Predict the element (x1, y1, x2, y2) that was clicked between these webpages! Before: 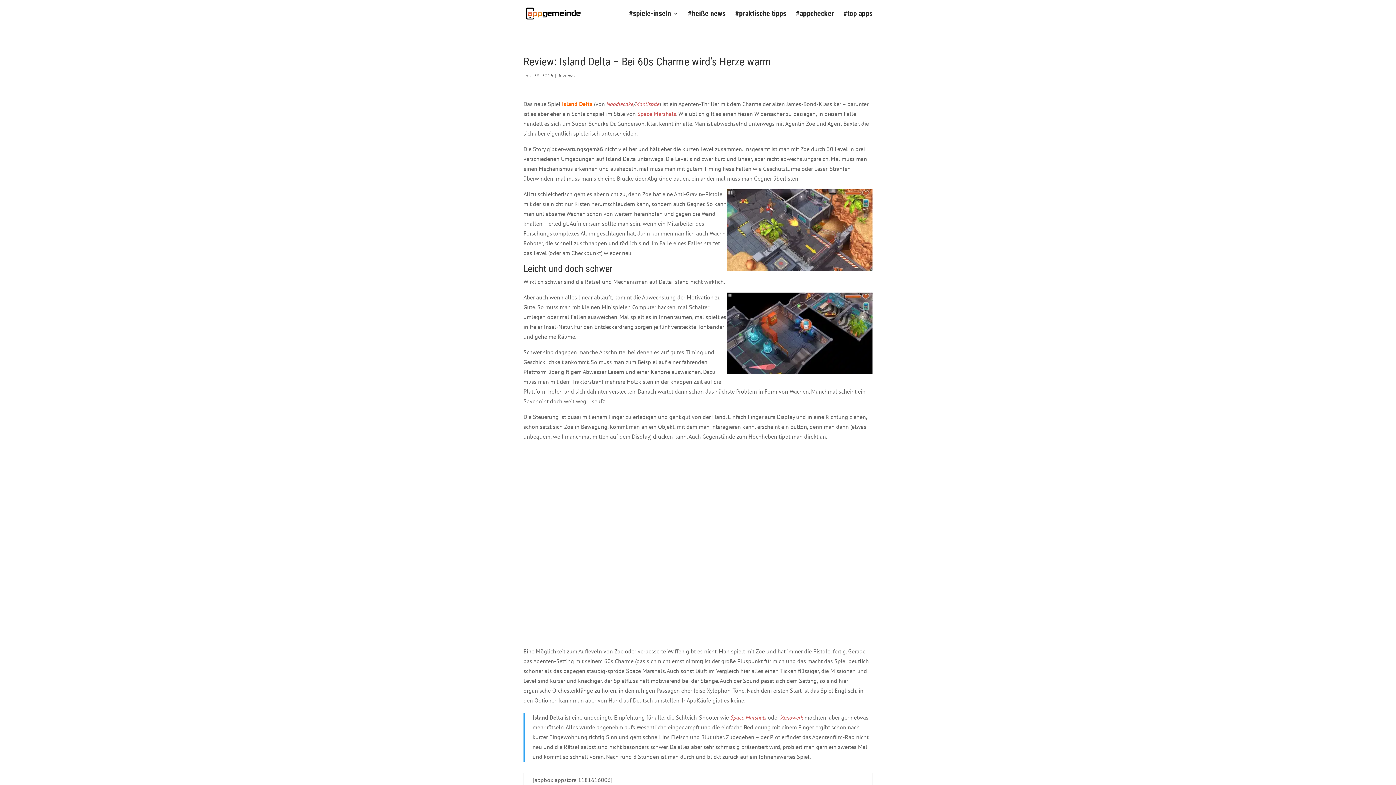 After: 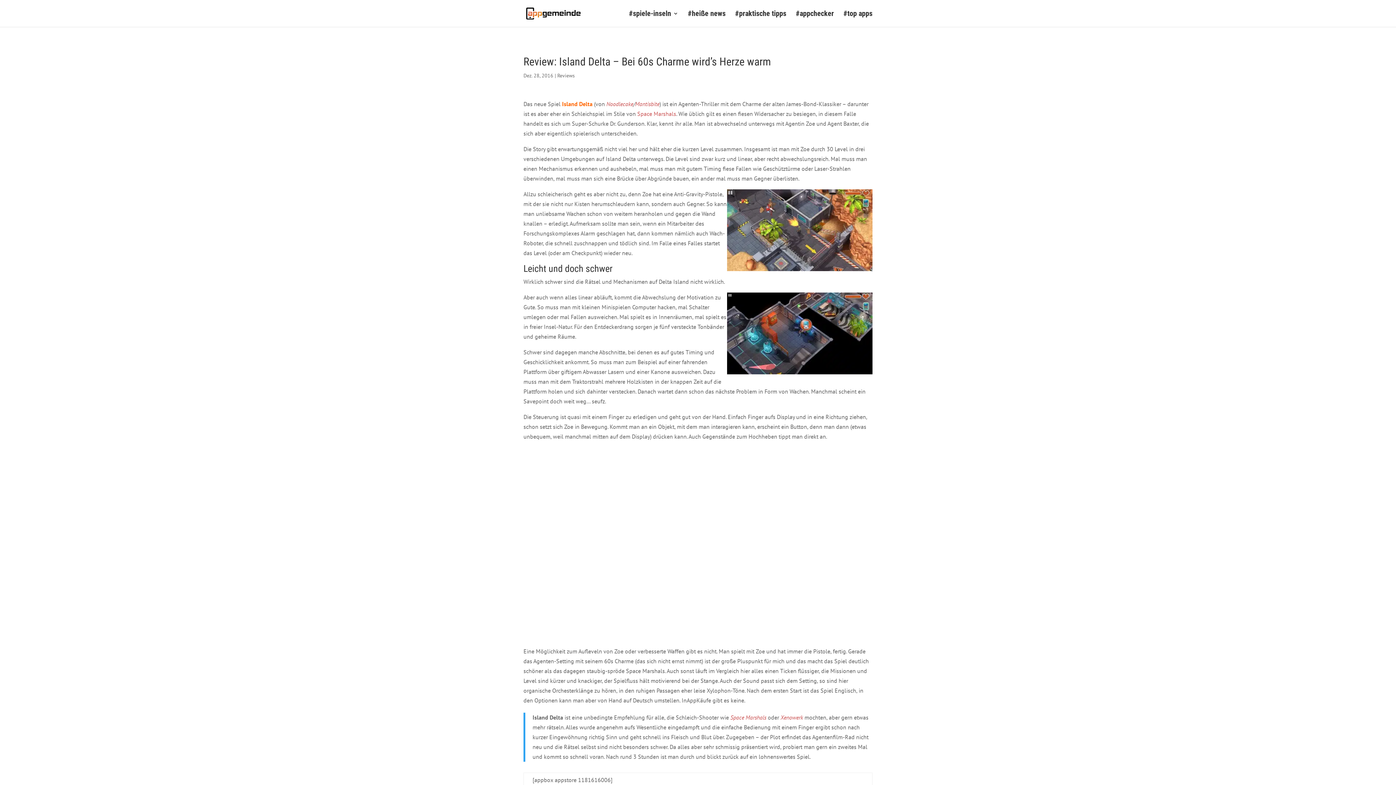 Action: bbox: (606, 100, 633, 107) label: Noodlecake